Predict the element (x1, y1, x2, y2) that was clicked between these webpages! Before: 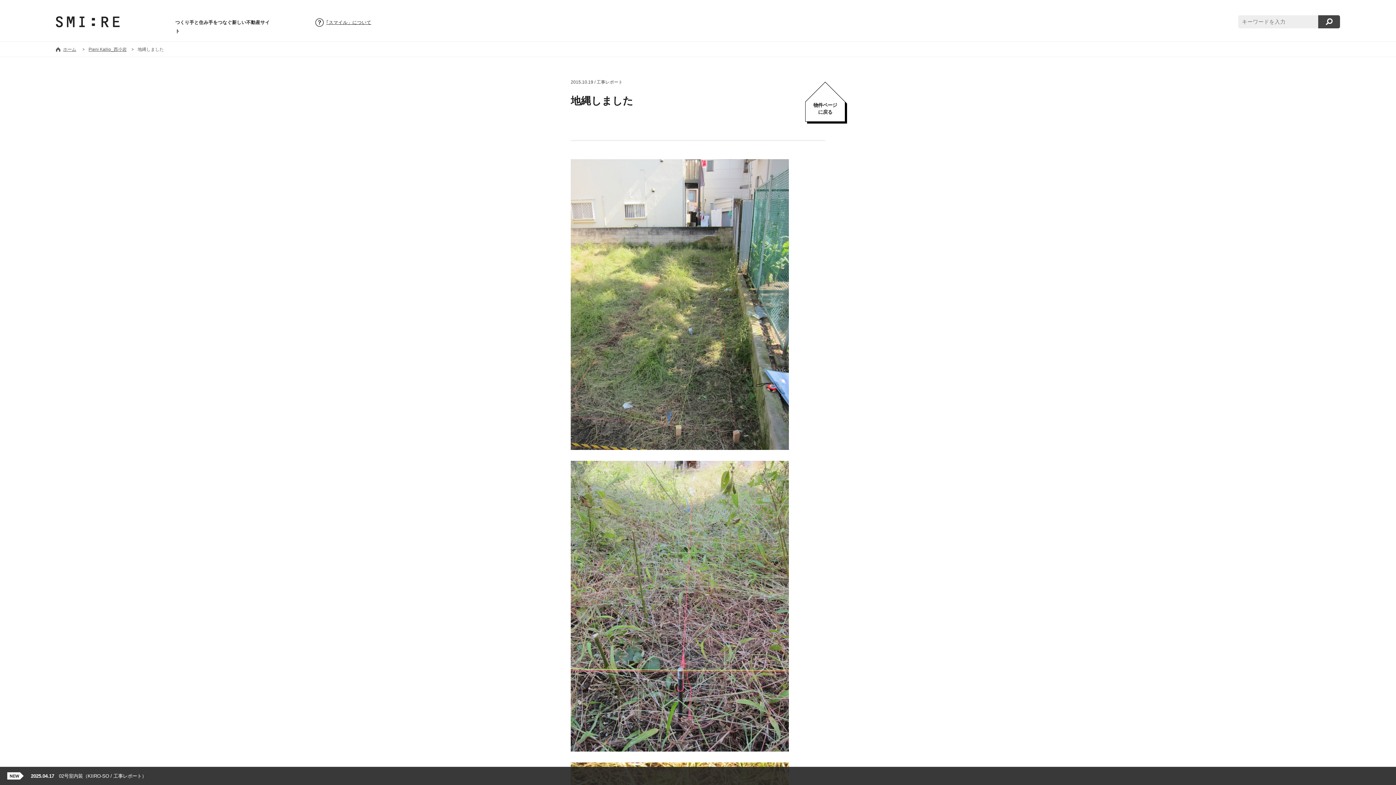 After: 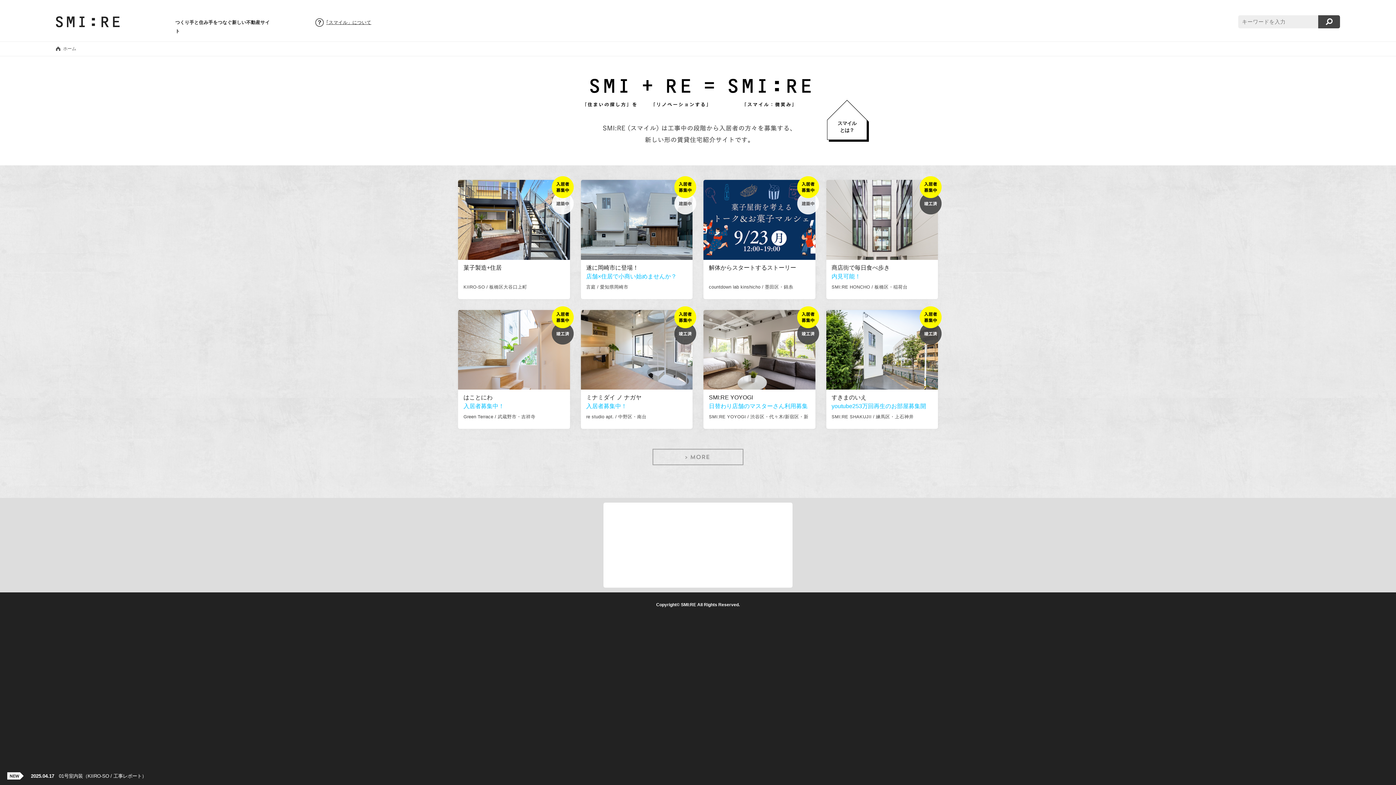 Action: bbox: (63, 46, 76, 52) label: ホーム